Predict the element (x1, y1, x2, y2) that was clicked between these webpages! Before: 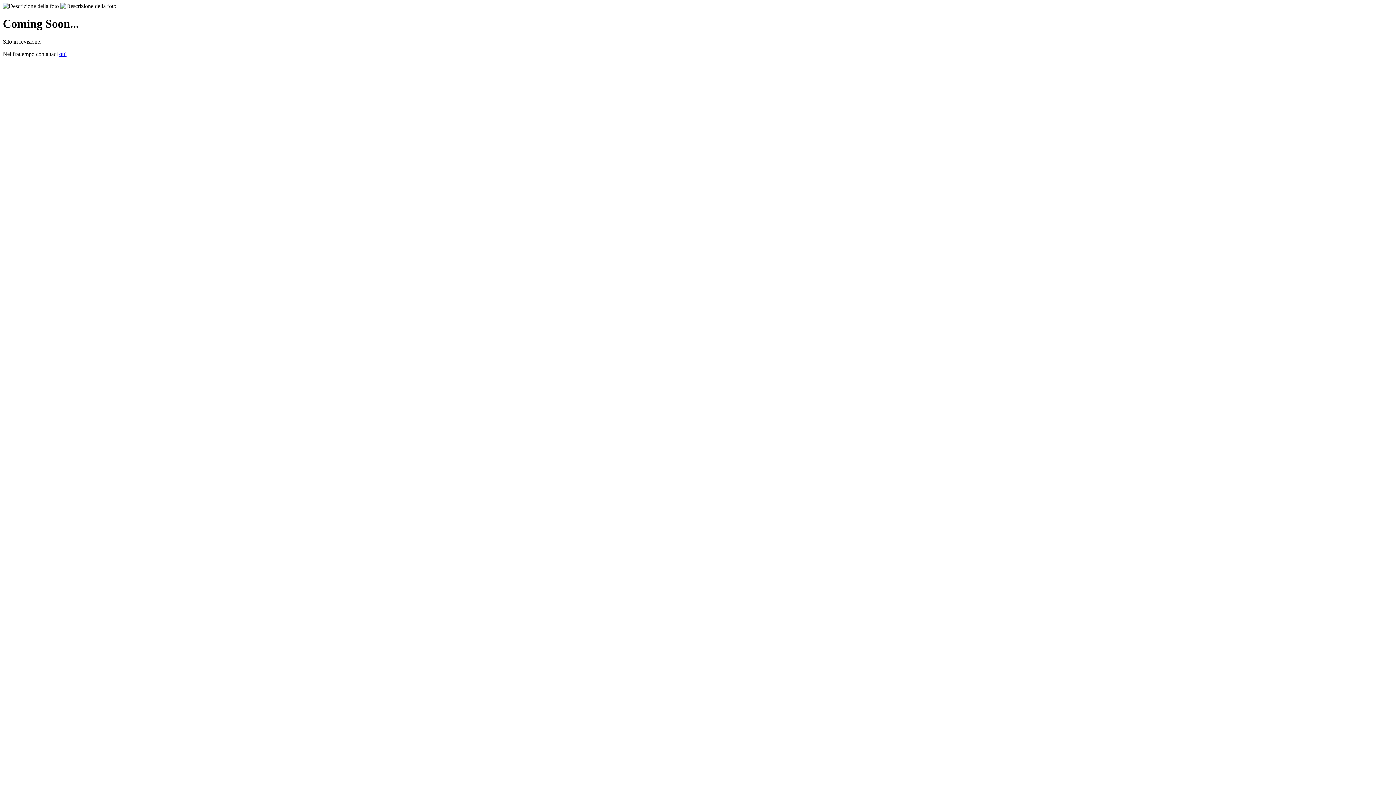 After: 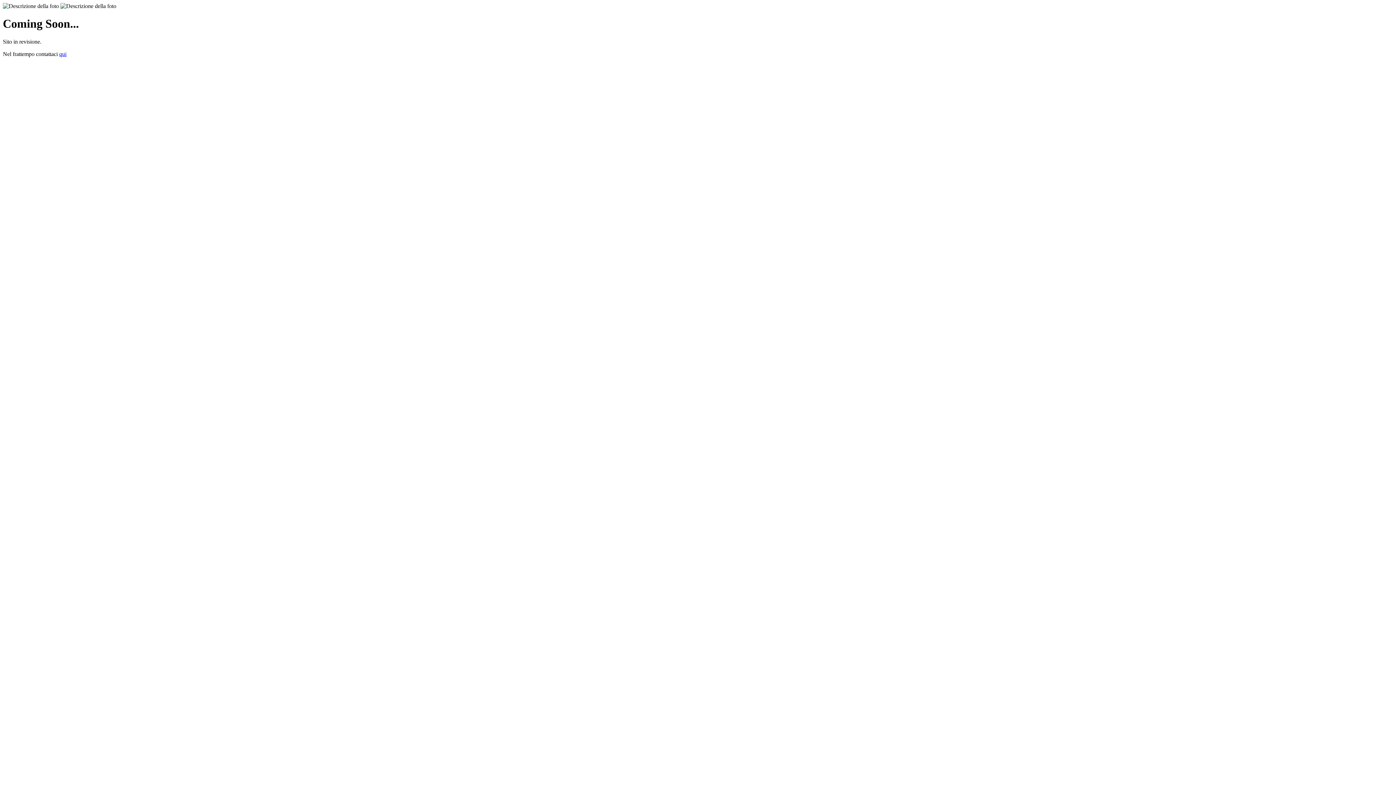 Action: label: qui bbox: (59, 50, 66, 57)